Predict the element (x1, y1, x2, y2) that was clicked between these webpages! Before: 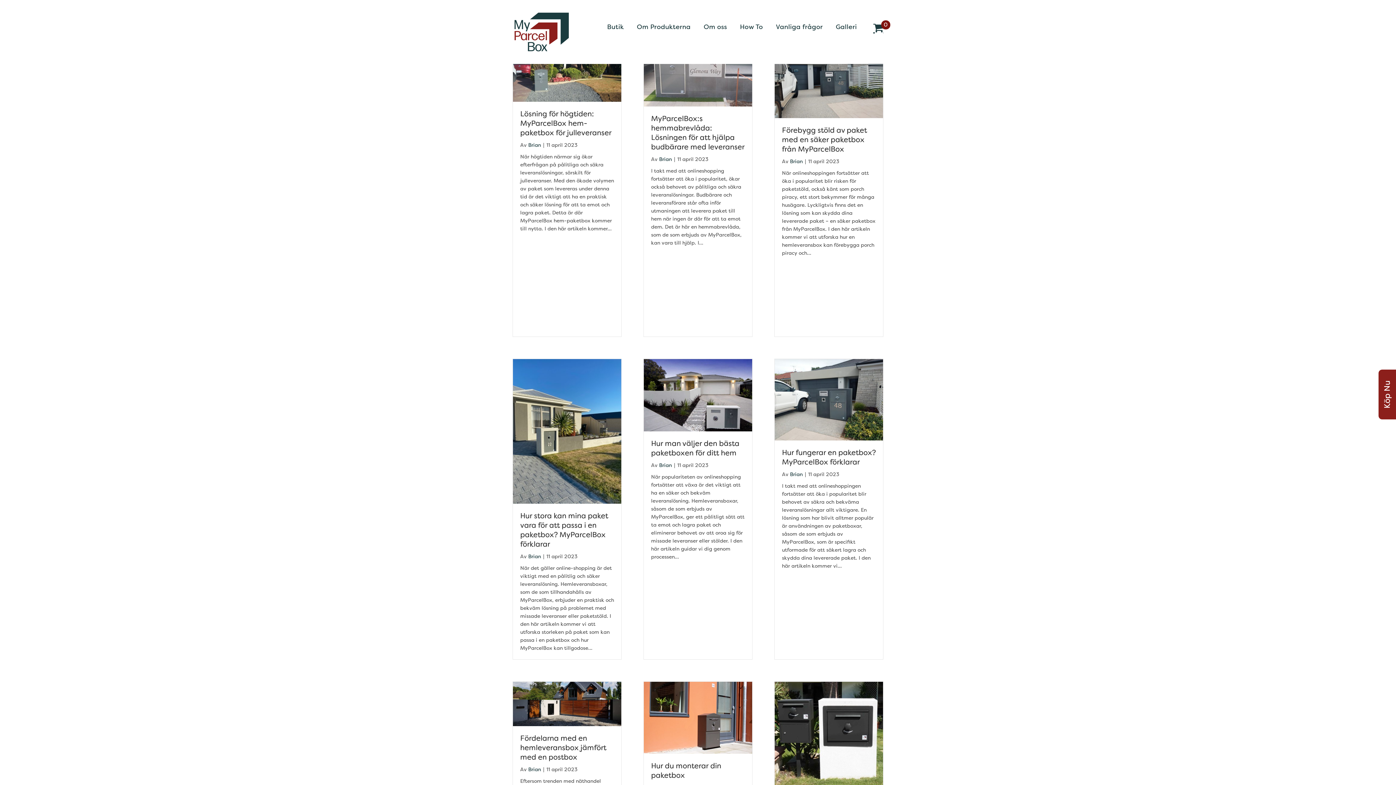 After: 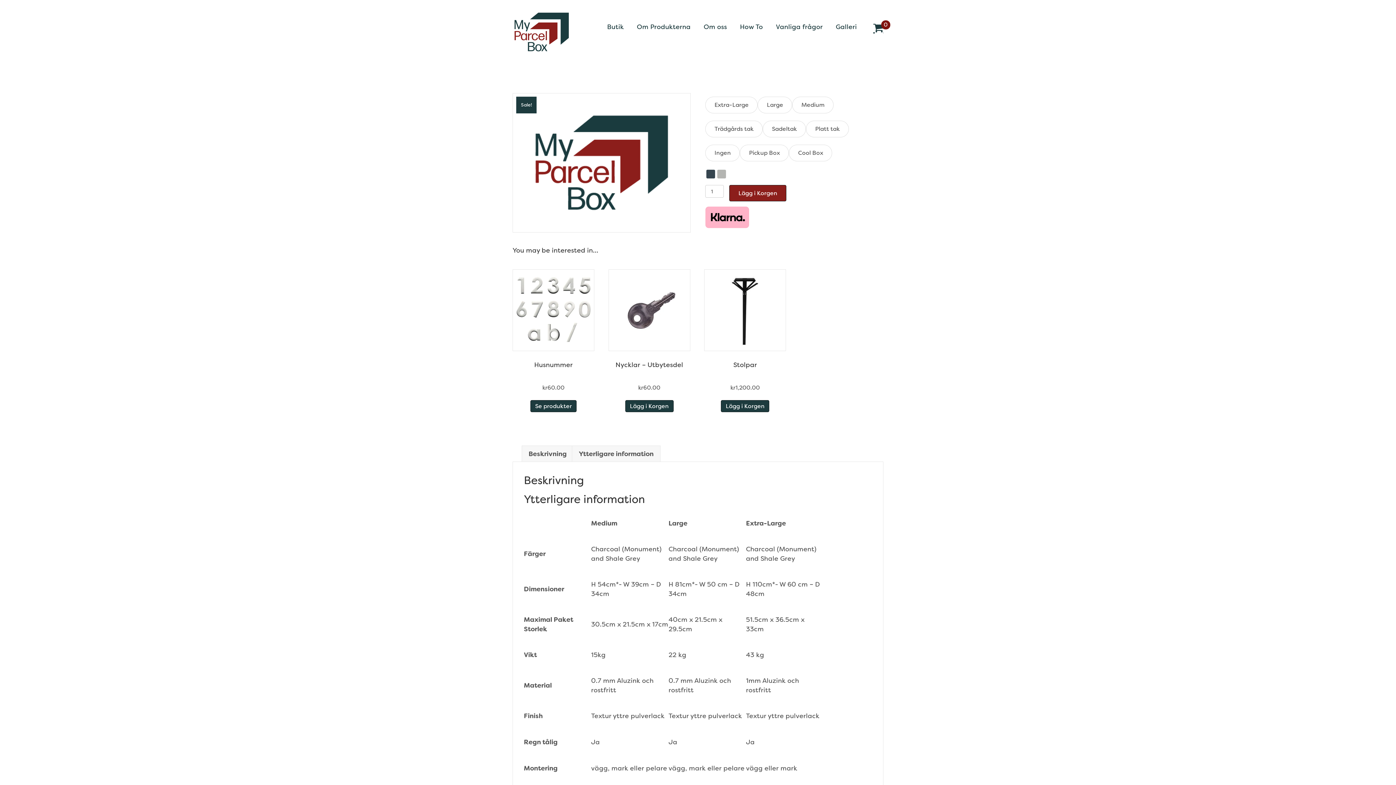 Action: label: Butik bbox: (607, 22, 624, 31)